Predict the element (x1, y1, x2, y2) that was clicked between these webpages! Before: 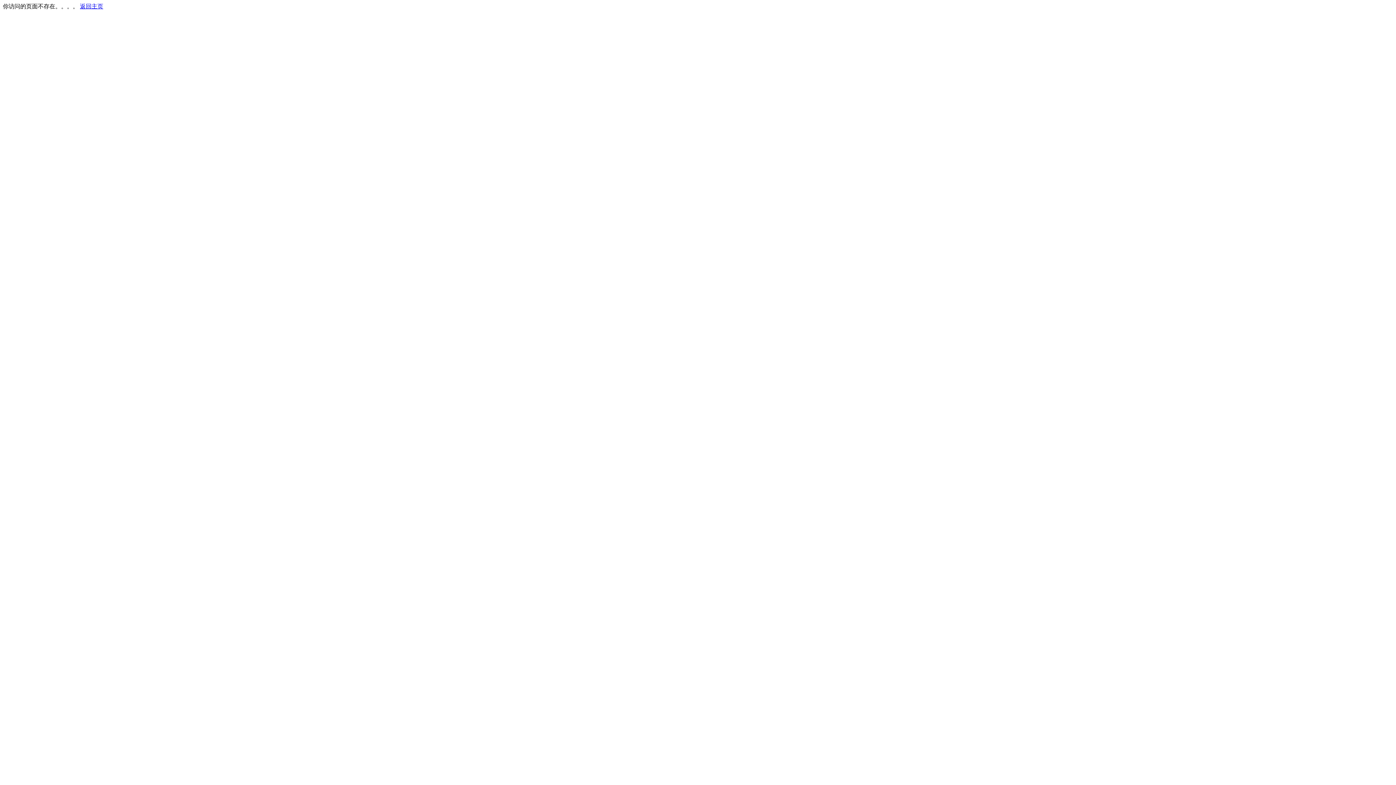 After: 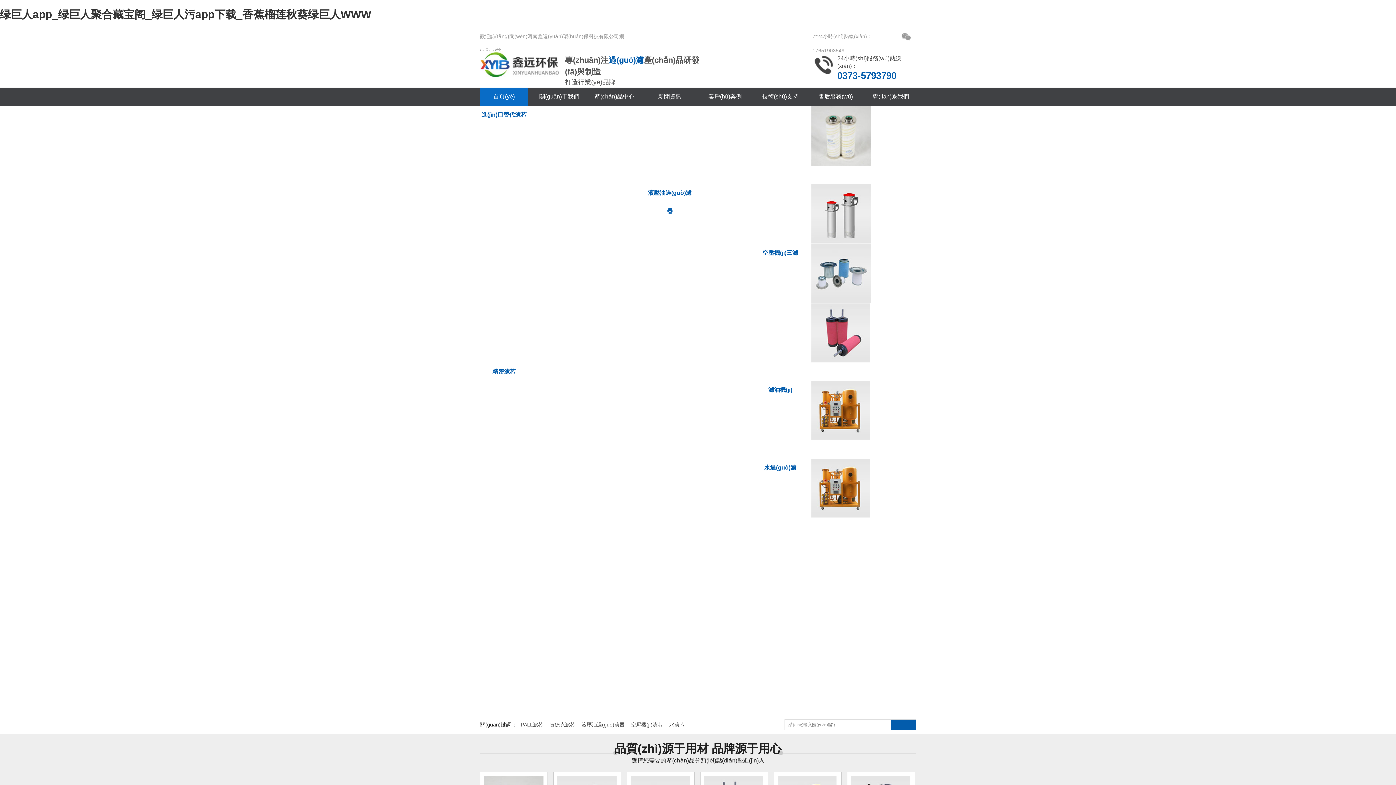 Action: label: 返回主页 bbox: (80, 3, 103, 9)